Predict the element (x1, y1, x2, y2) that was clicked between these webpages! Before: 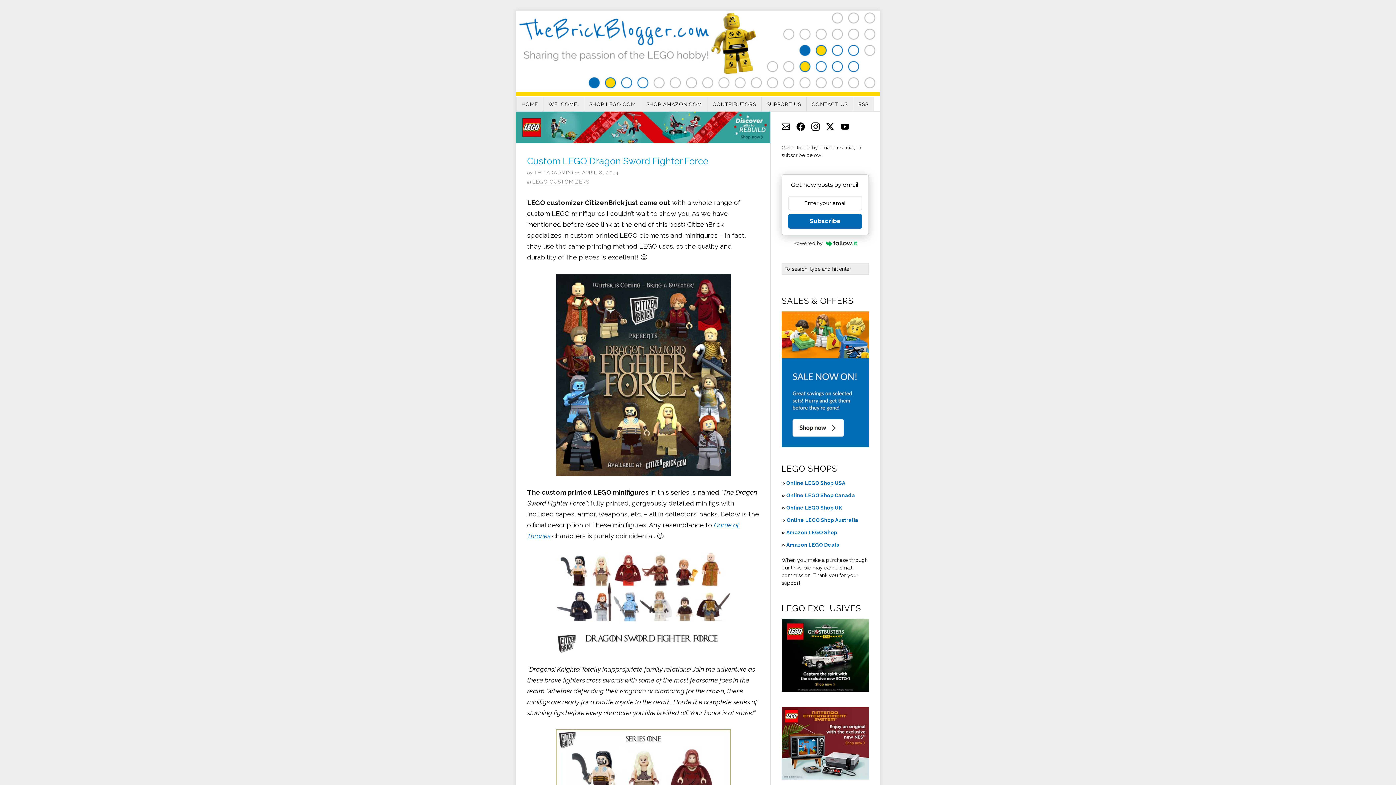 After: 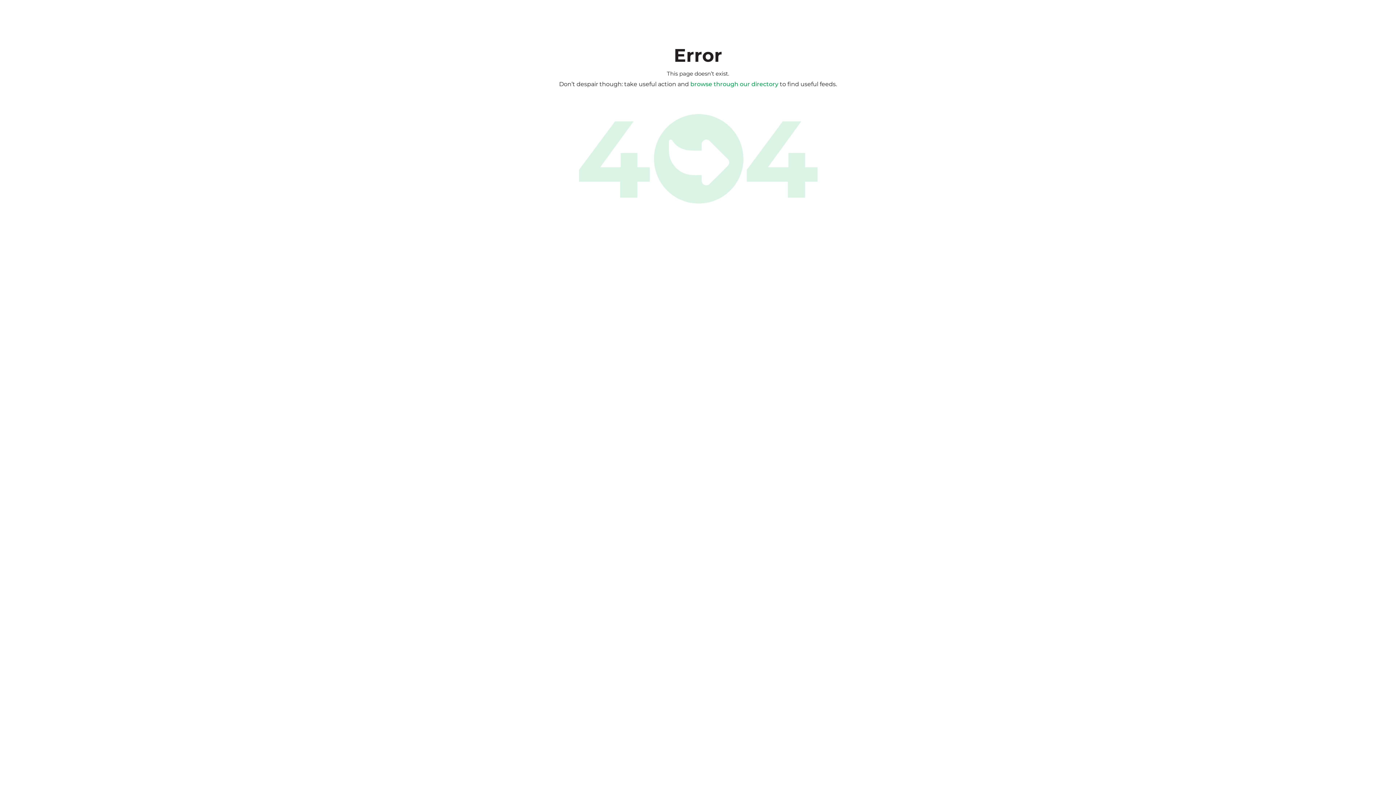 Action: bbox: (781, 238, 869, 248) label: Powered by